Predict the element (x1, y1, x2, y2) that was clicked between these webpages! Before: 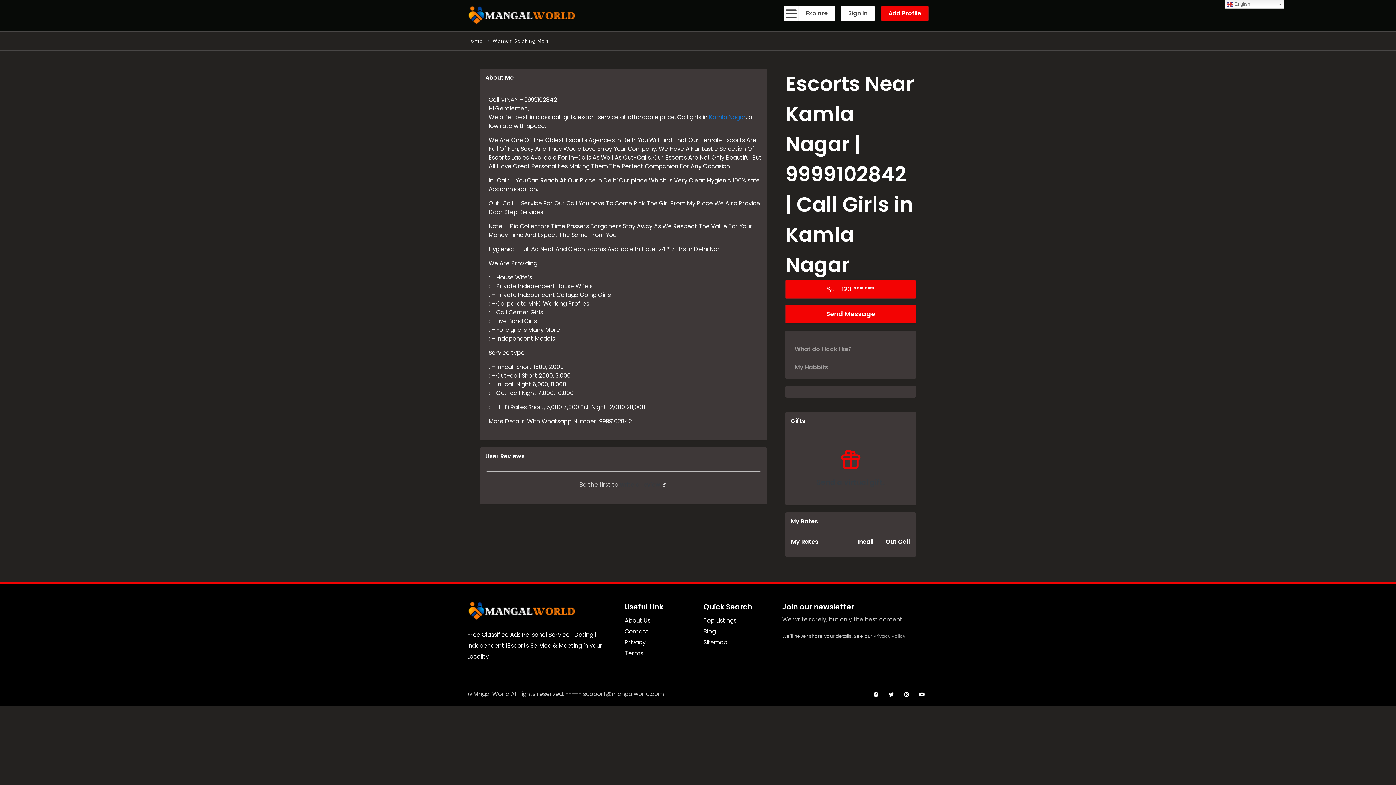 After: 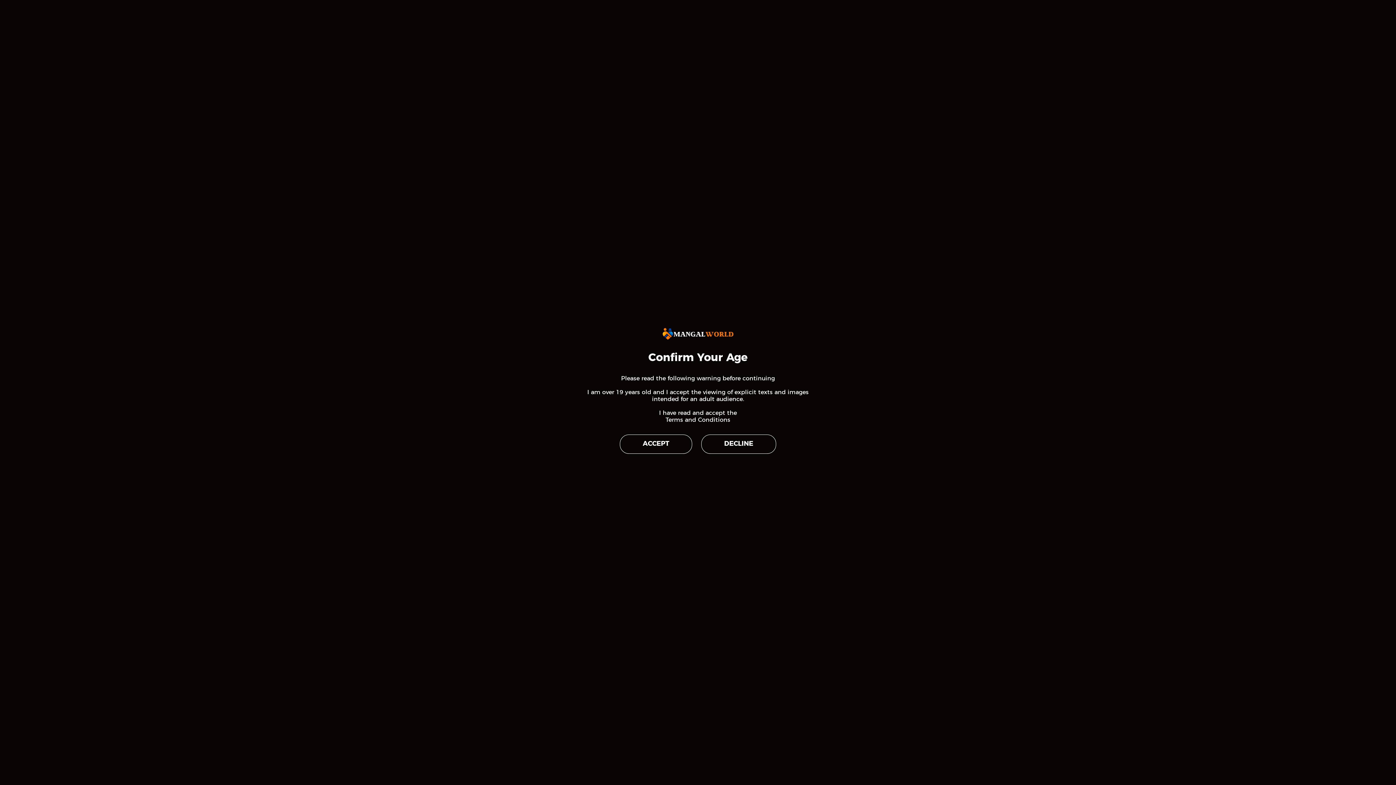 Action: bbox: (467, 5, 576, 25)